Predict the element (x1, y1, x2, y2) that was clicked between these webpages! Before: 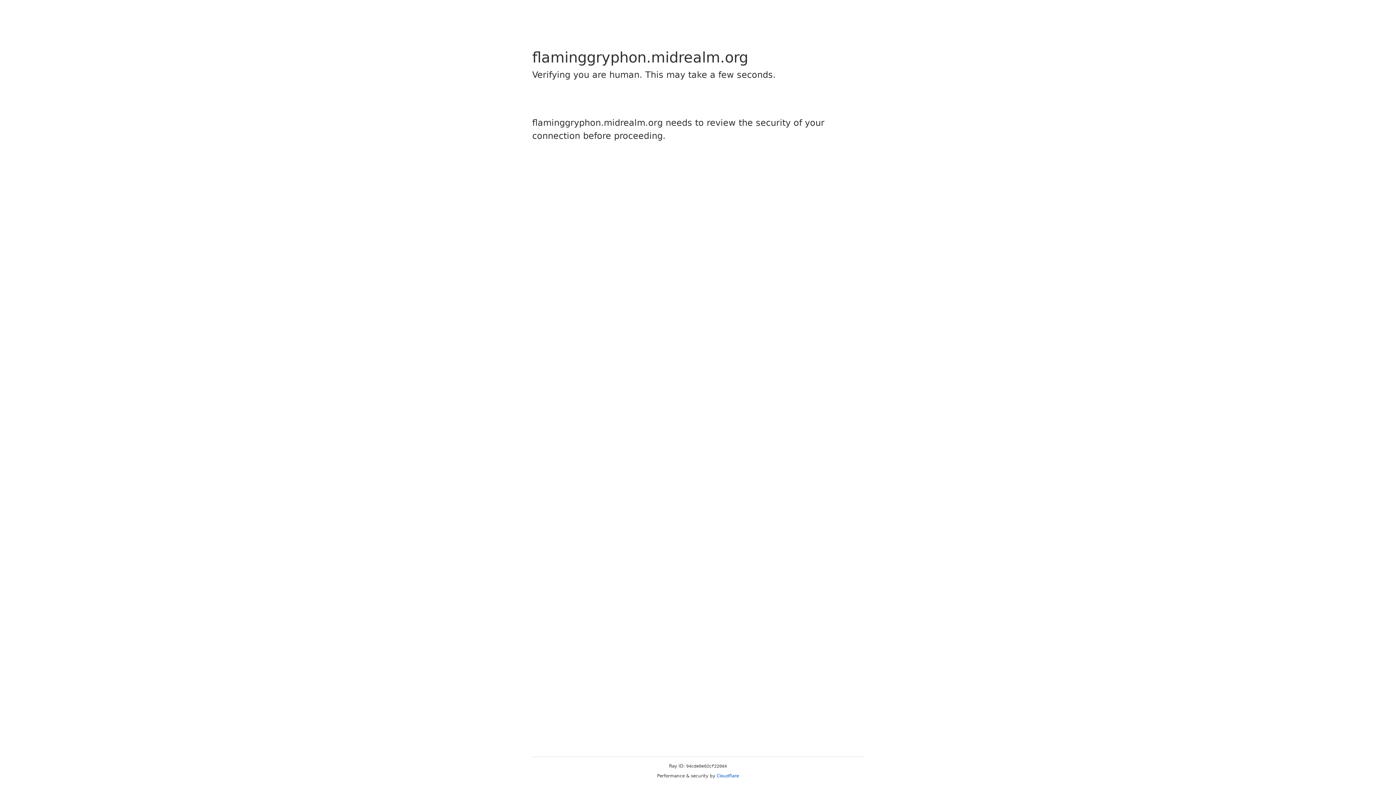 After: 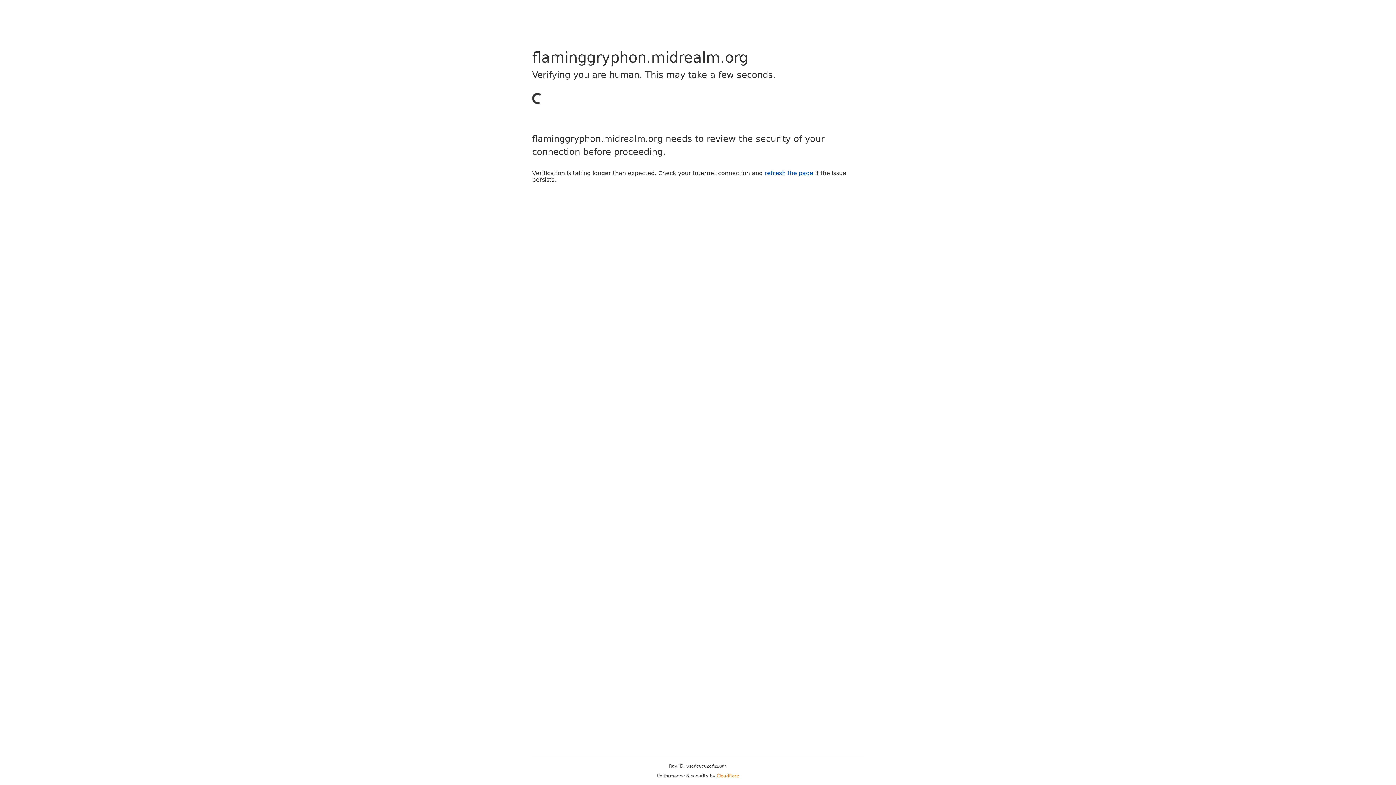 Action: label: Cloudflare bbox: (716, 773, 739, 778)